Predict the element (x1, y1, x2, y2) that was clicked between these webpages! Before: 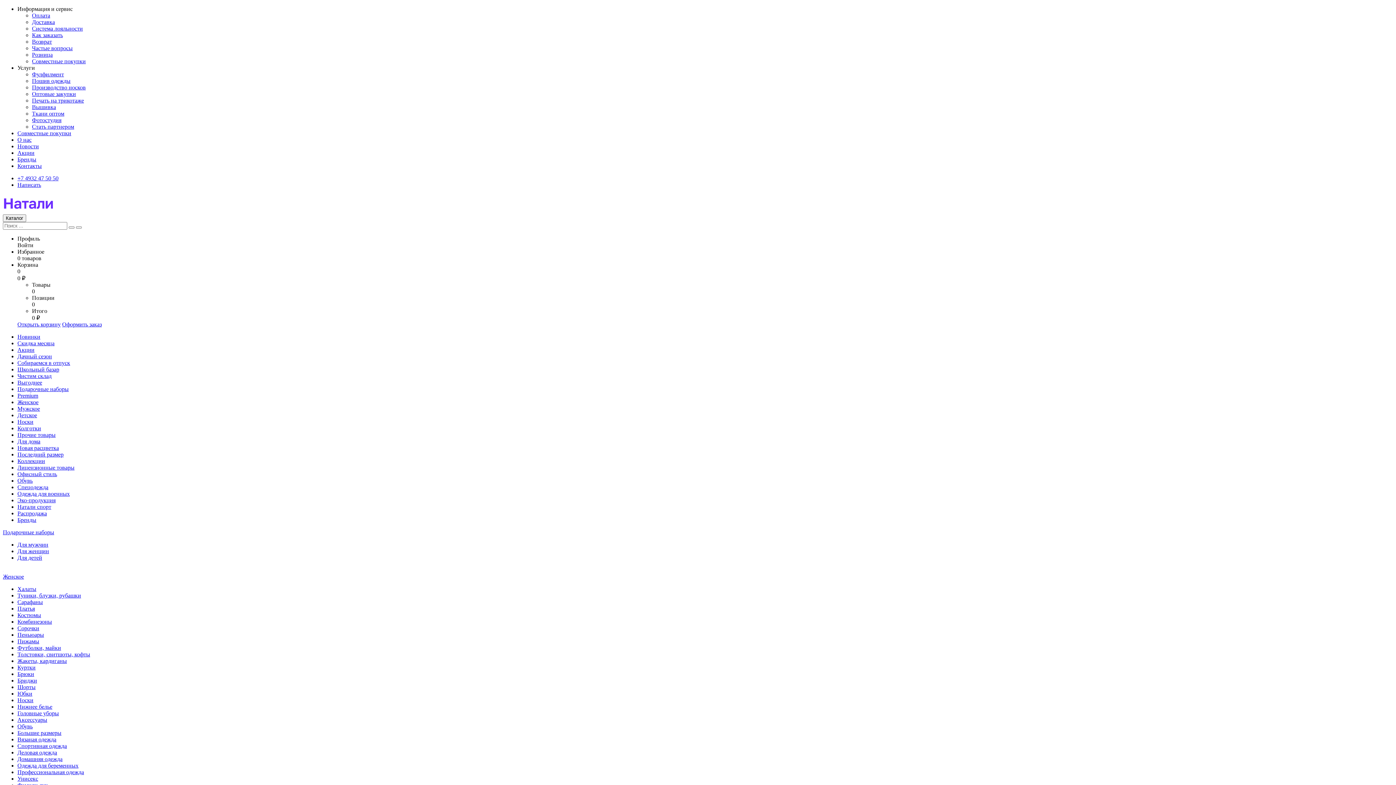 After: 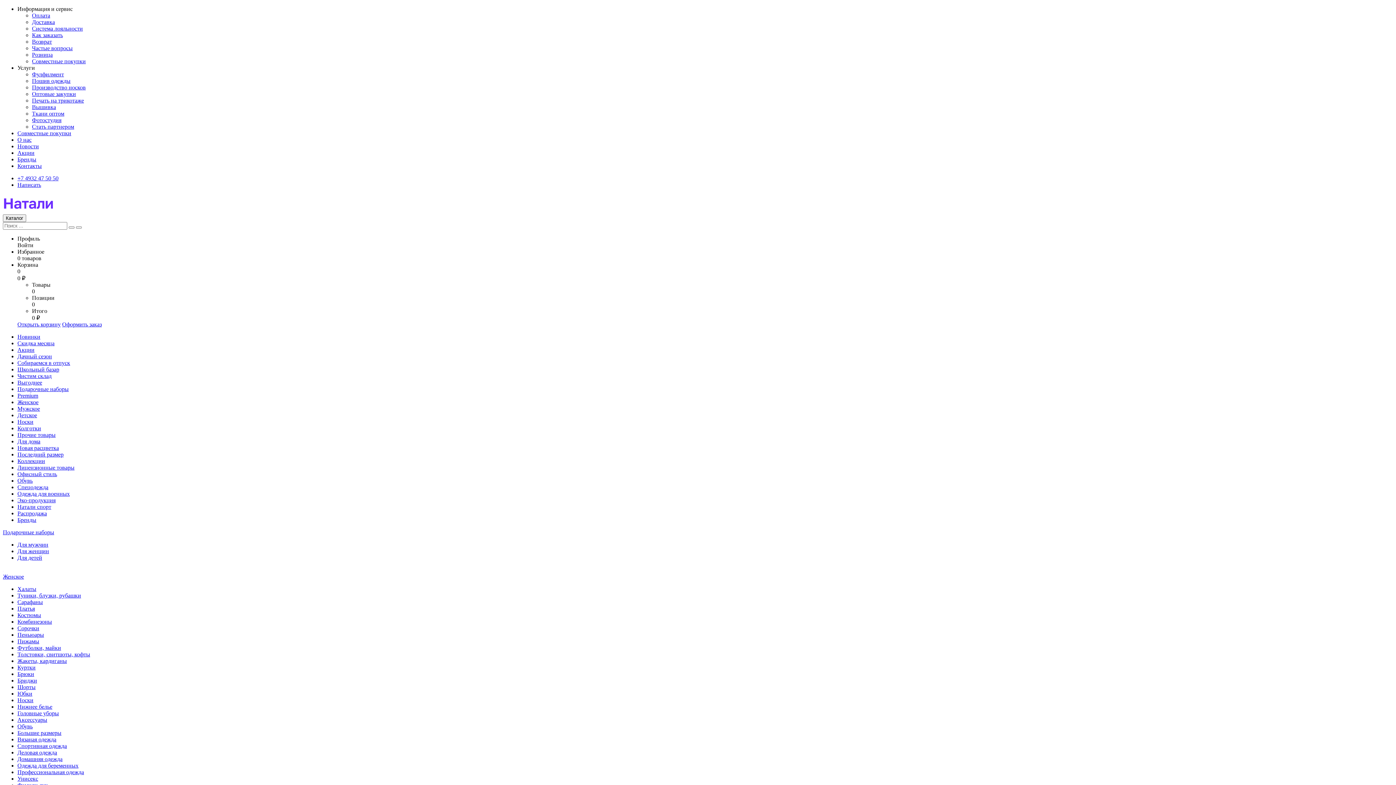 Action: label: Стать партнером bbox: (32, 123, 74, 129)